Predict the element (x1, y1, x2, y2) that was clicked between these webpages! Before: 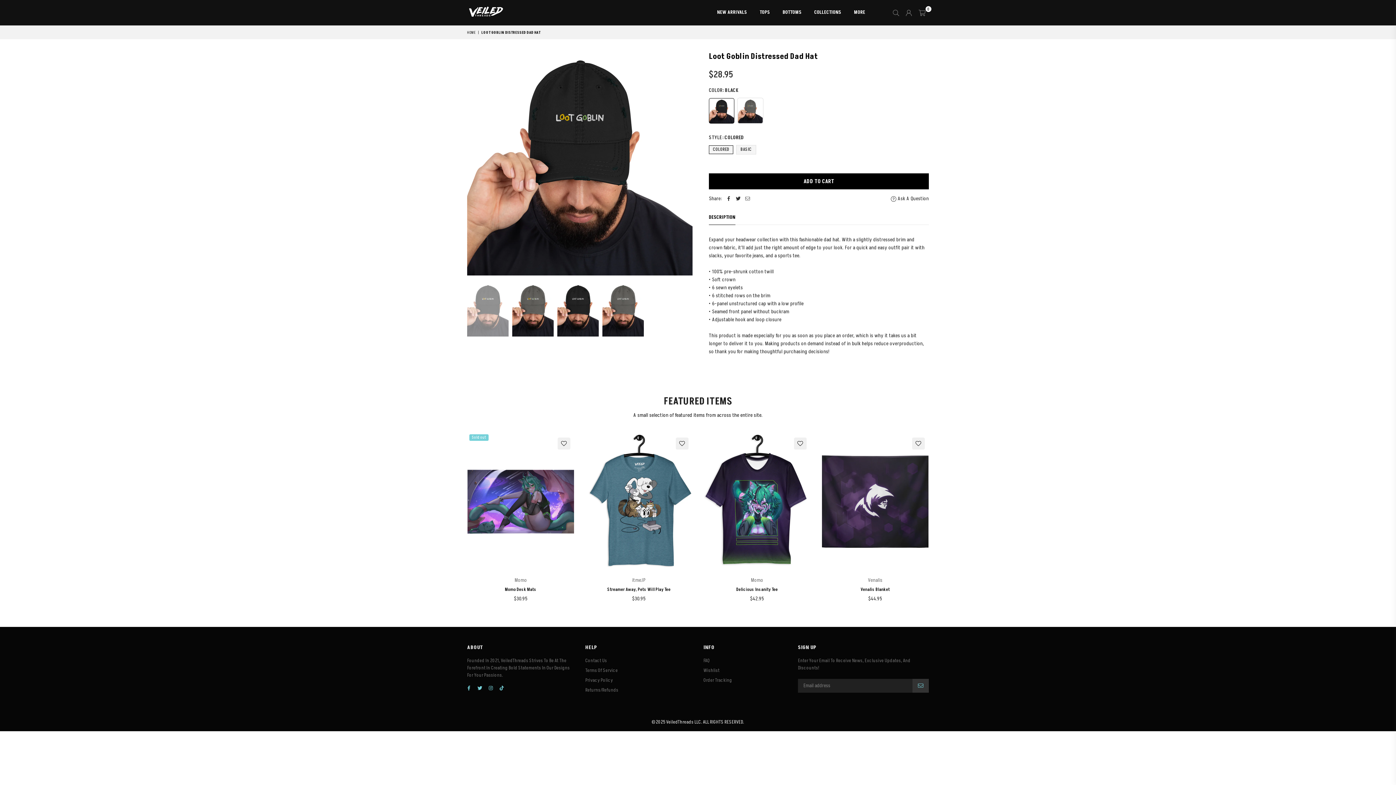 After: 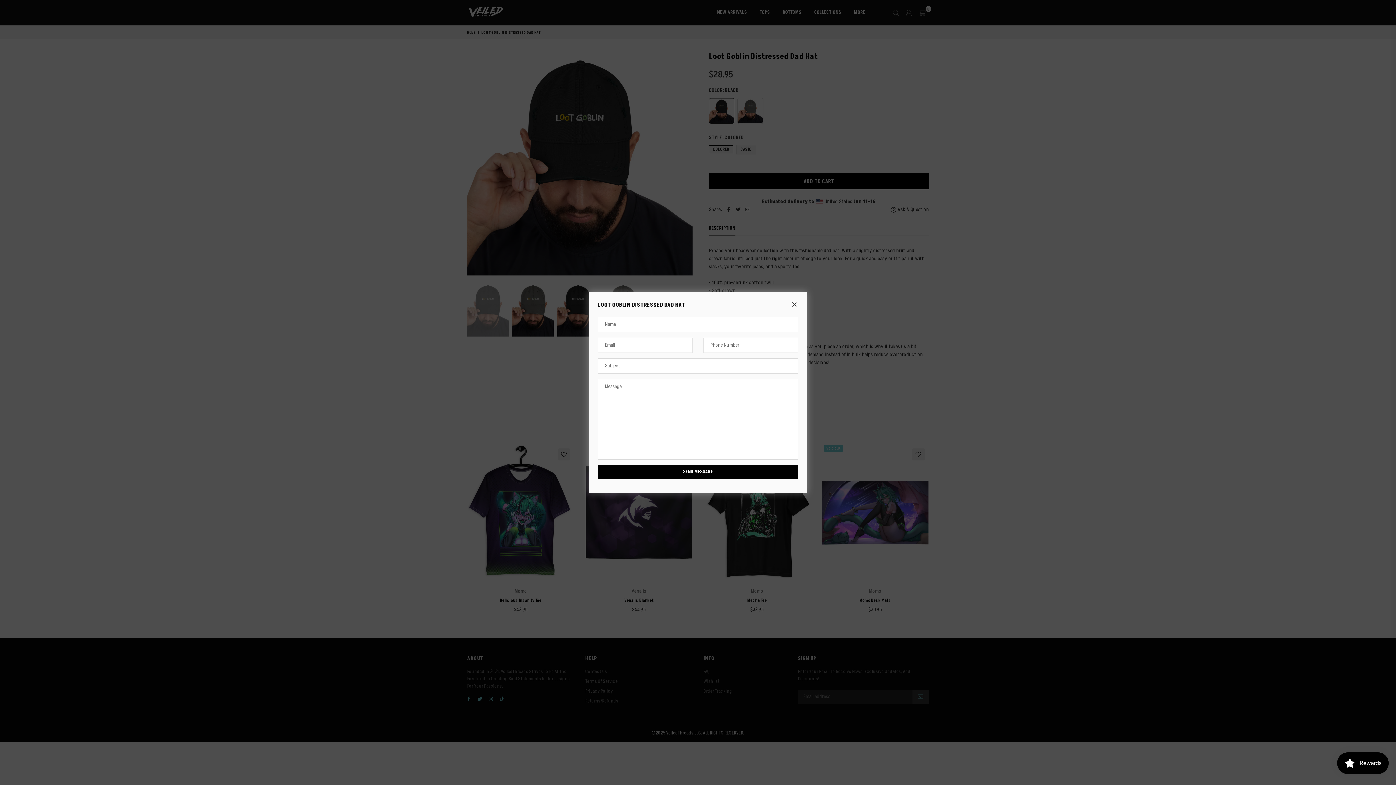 Action: label:  Ask A Question bbox: (891, 194, 929, 202)